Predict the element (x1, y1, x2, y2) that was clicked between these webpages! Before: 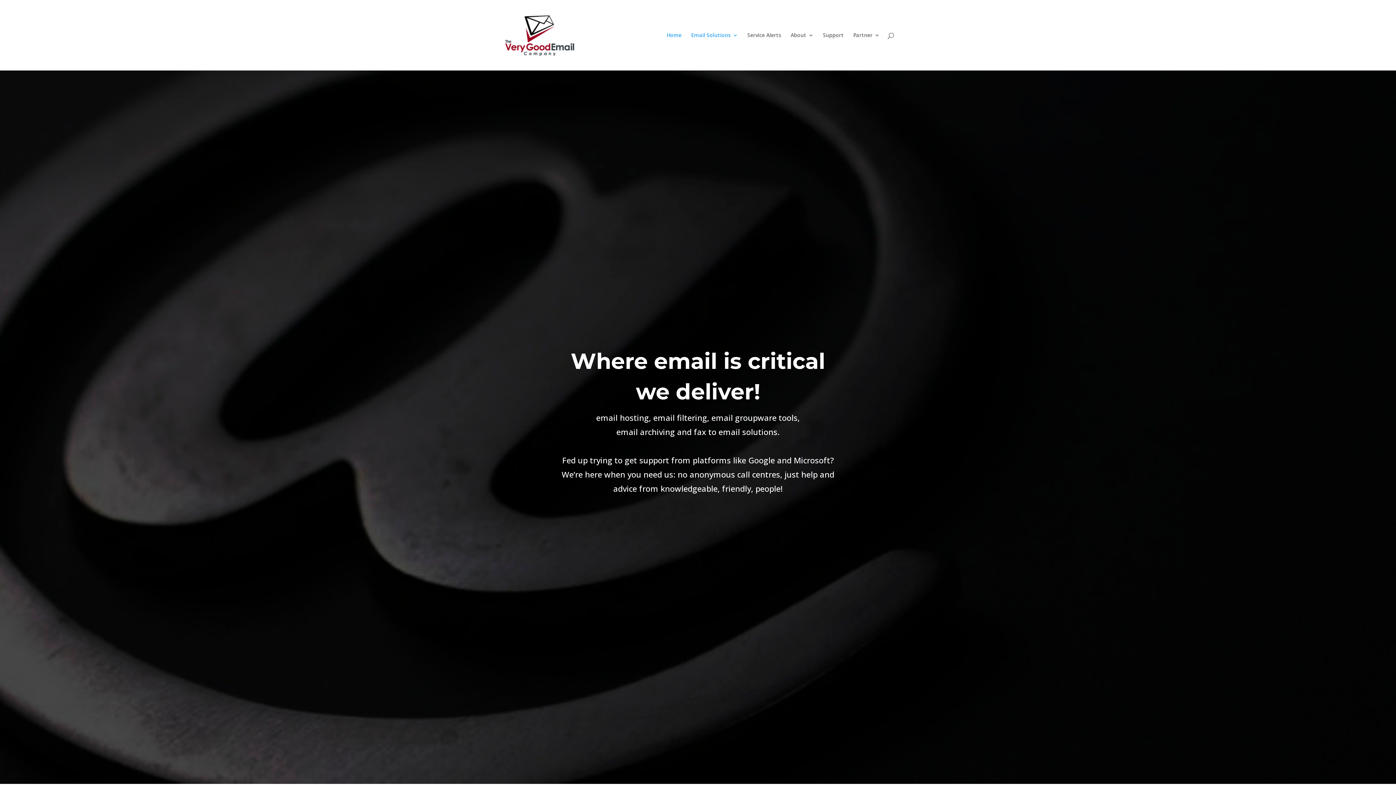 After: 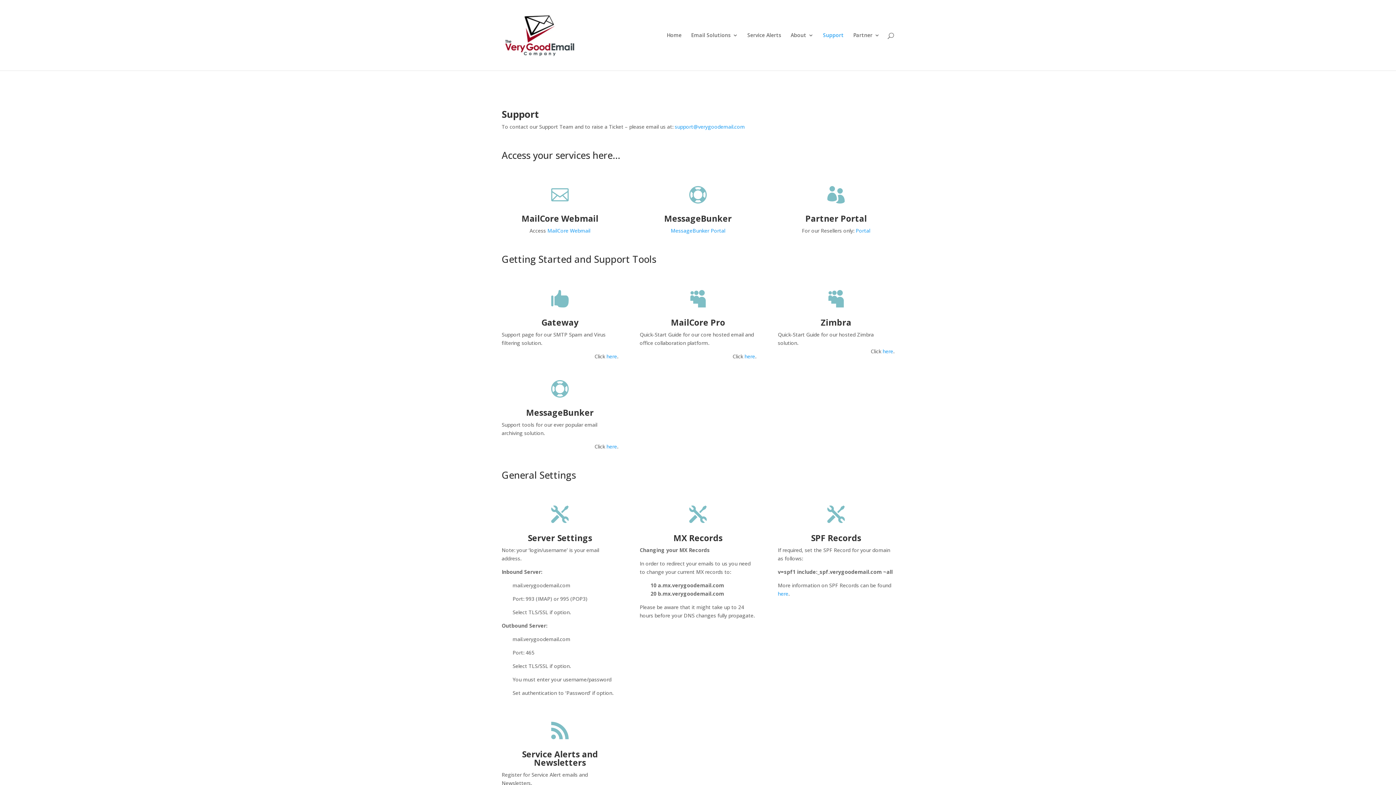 Action: bbox: (823, 32, 844, 70) label: Support